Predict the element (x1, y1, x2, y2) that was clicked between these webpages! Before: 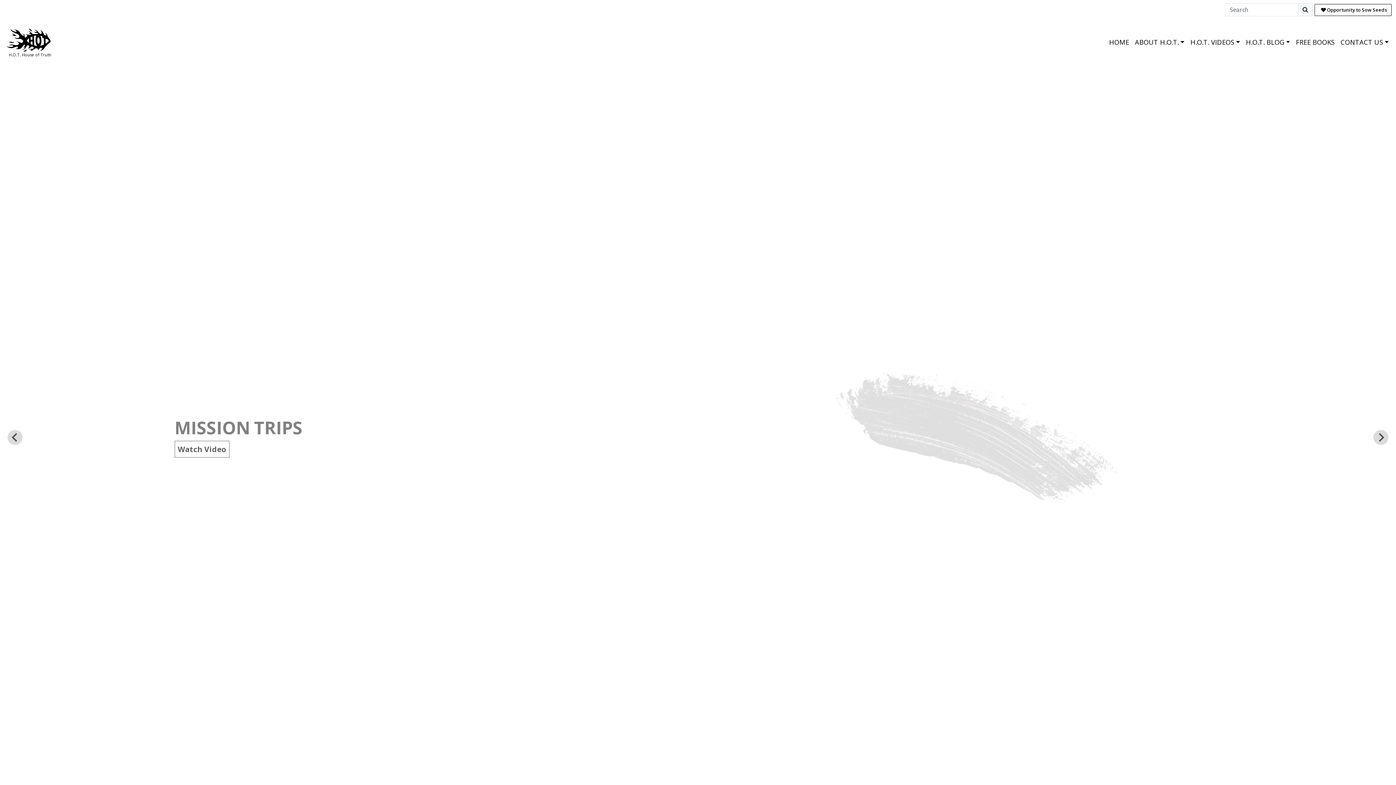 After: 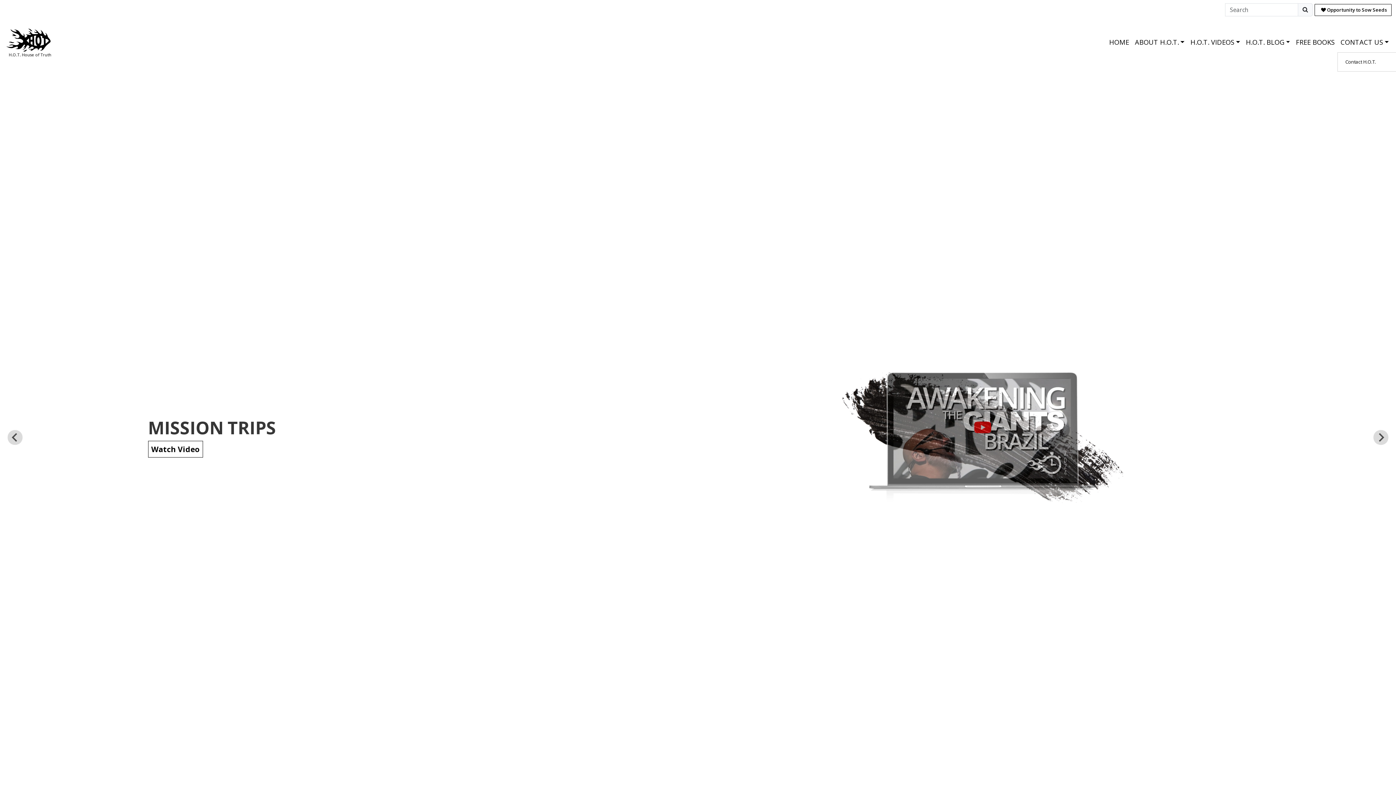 Action: bbox: (1337, 32, 1392, 51) label: CONTACT US